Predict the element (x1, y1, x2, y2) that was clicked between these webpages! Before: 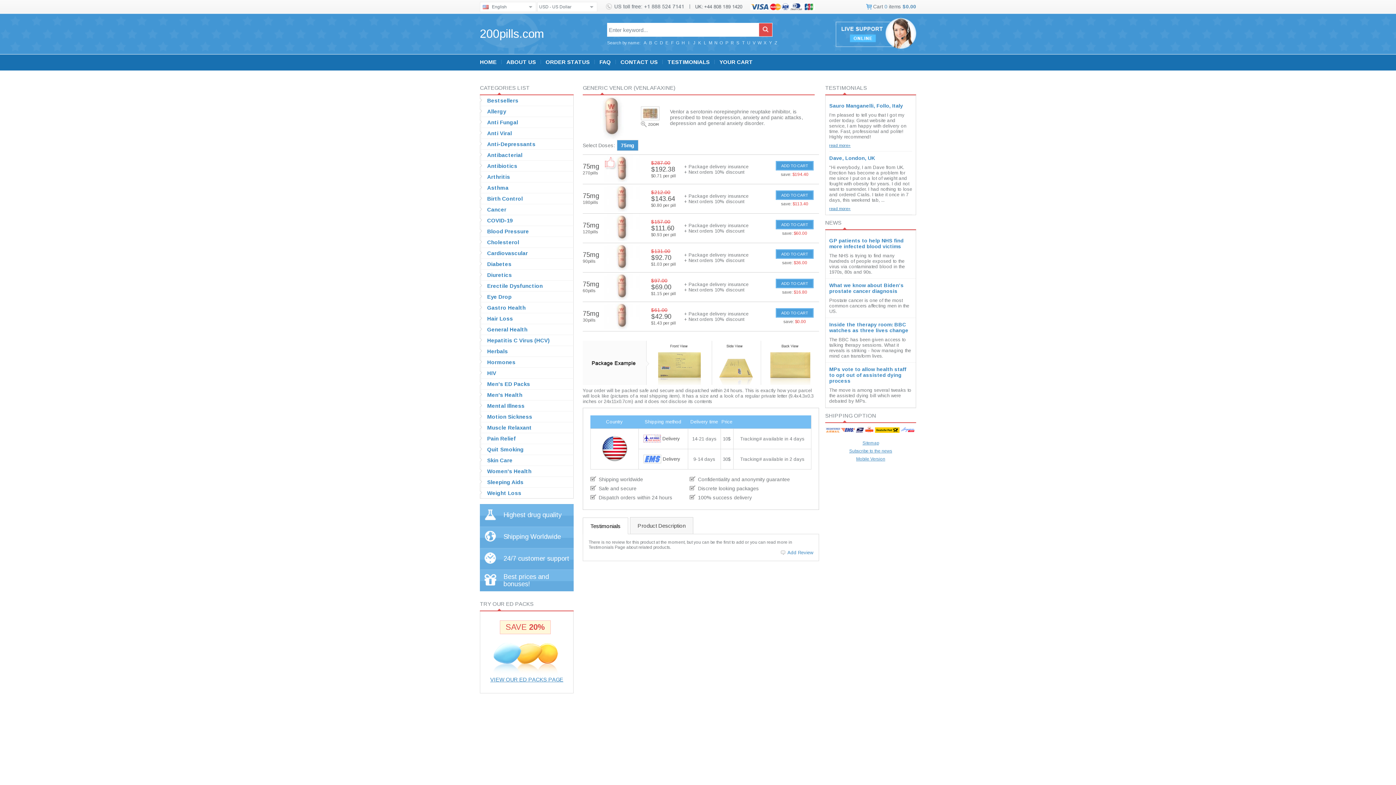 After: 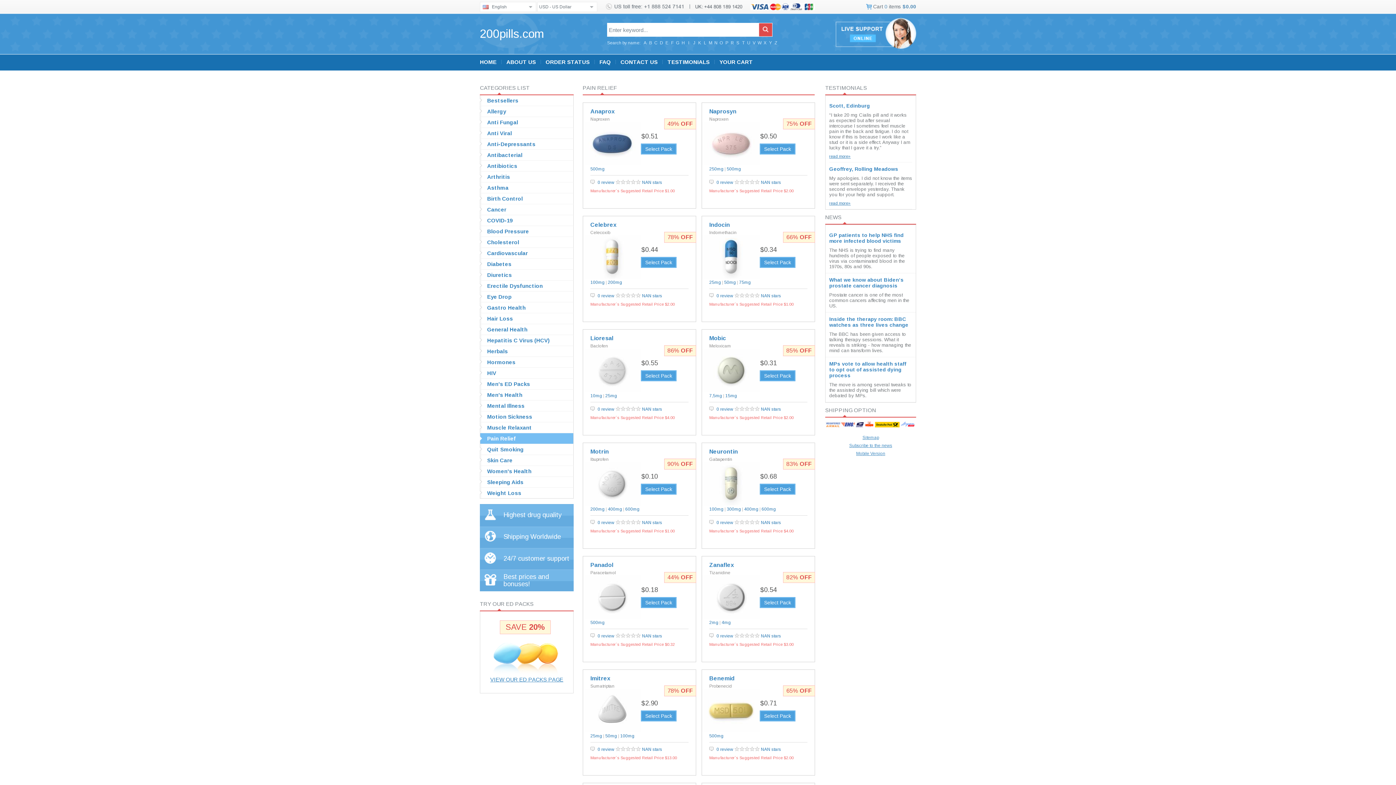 Action: label: Pain Relief bbox: (487, 435, 516, 441)